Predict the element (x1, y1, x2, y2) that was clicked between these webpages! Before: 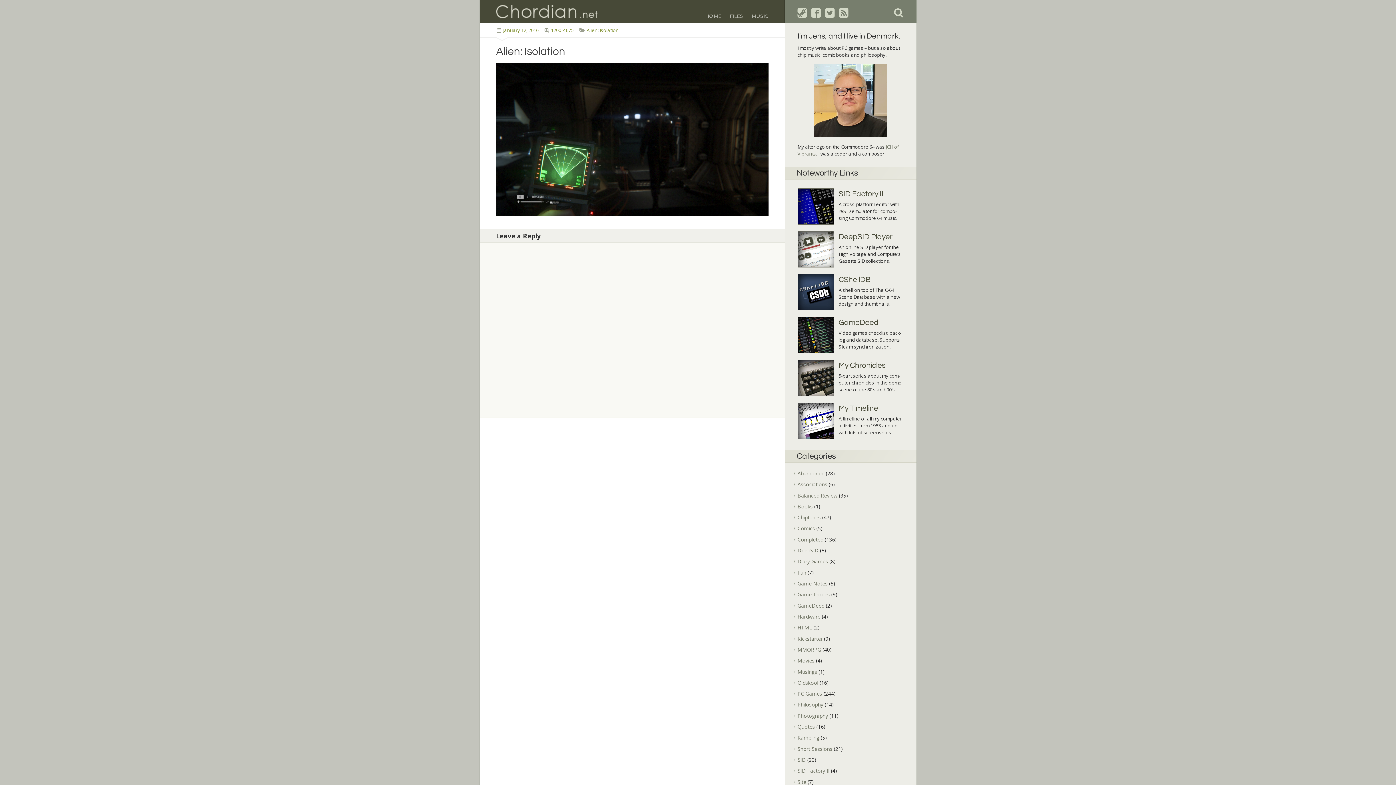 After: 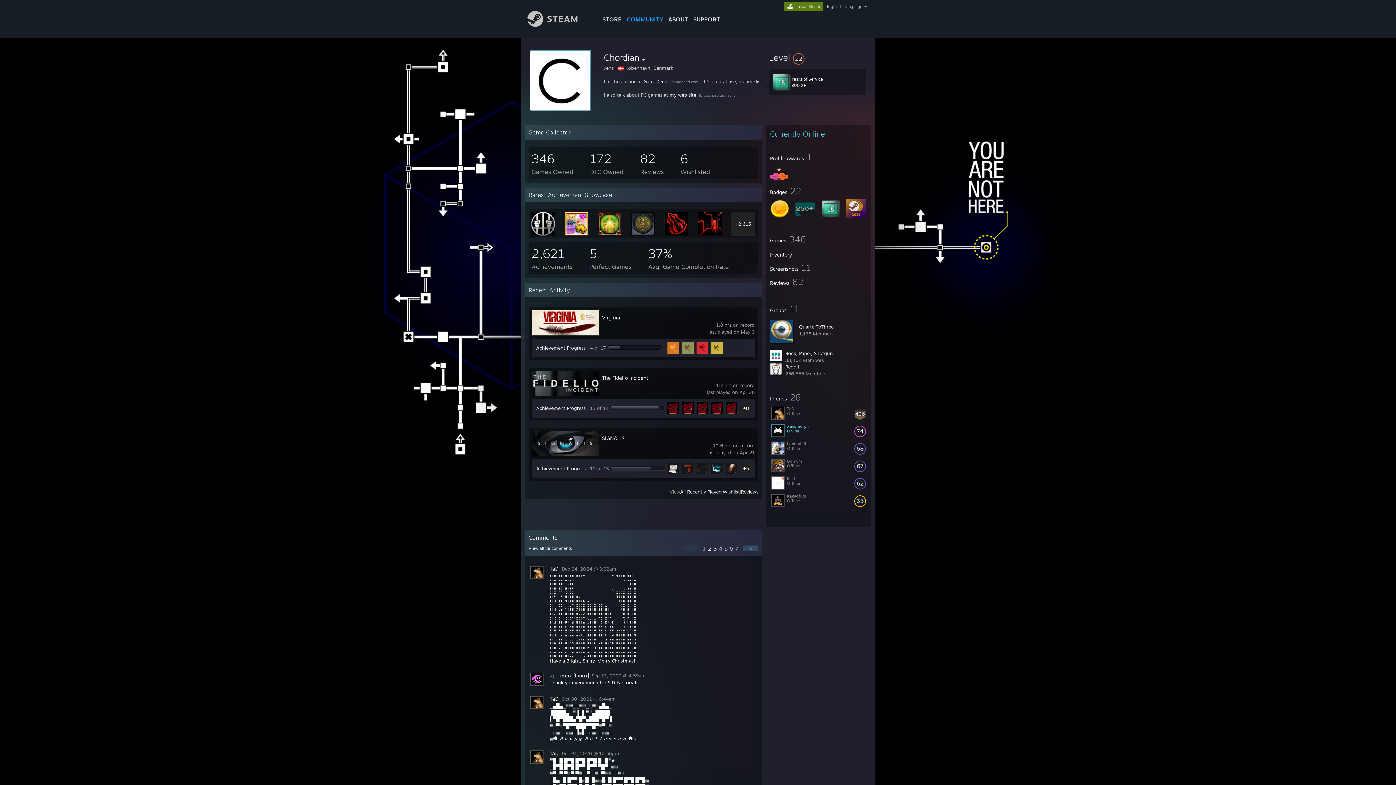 Action: bbox: (797, 8, 807, 17) label: 